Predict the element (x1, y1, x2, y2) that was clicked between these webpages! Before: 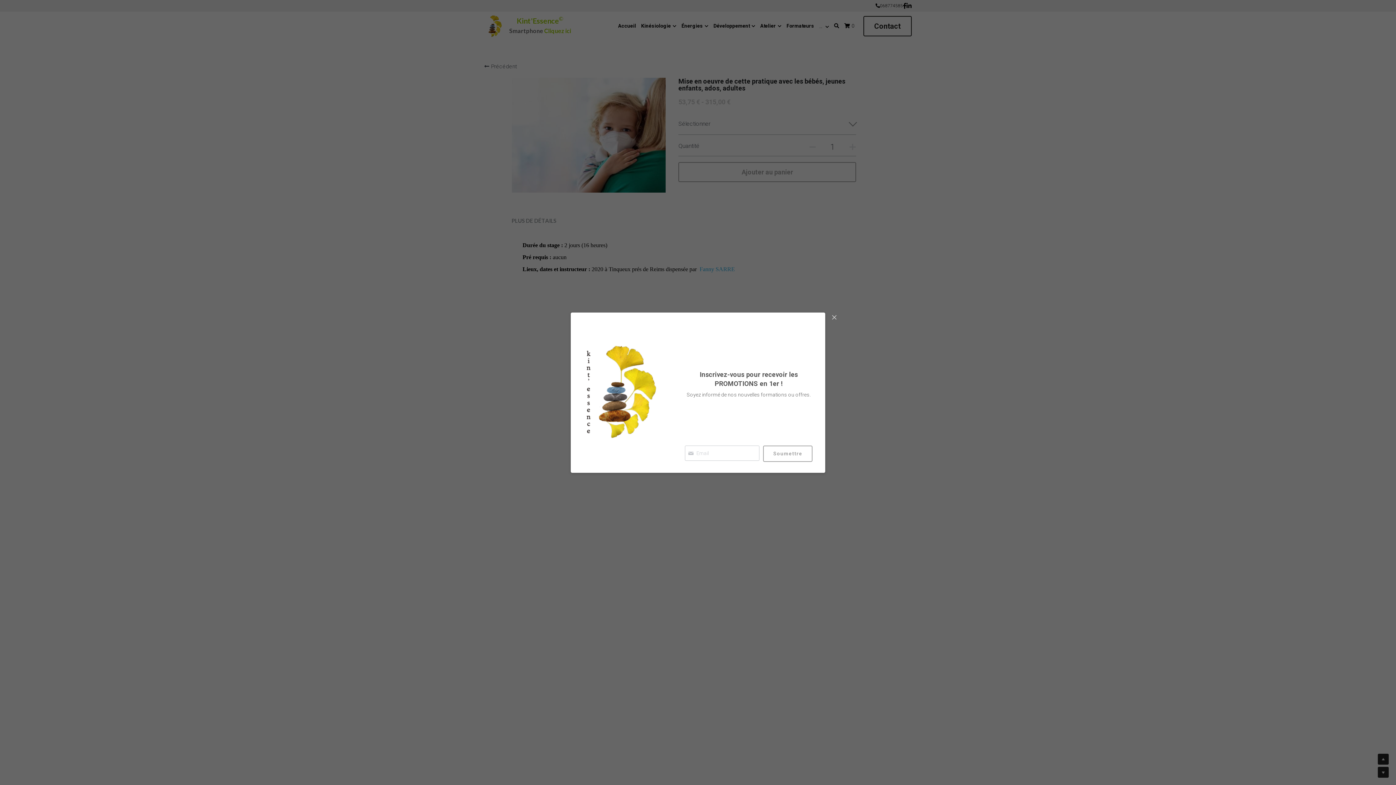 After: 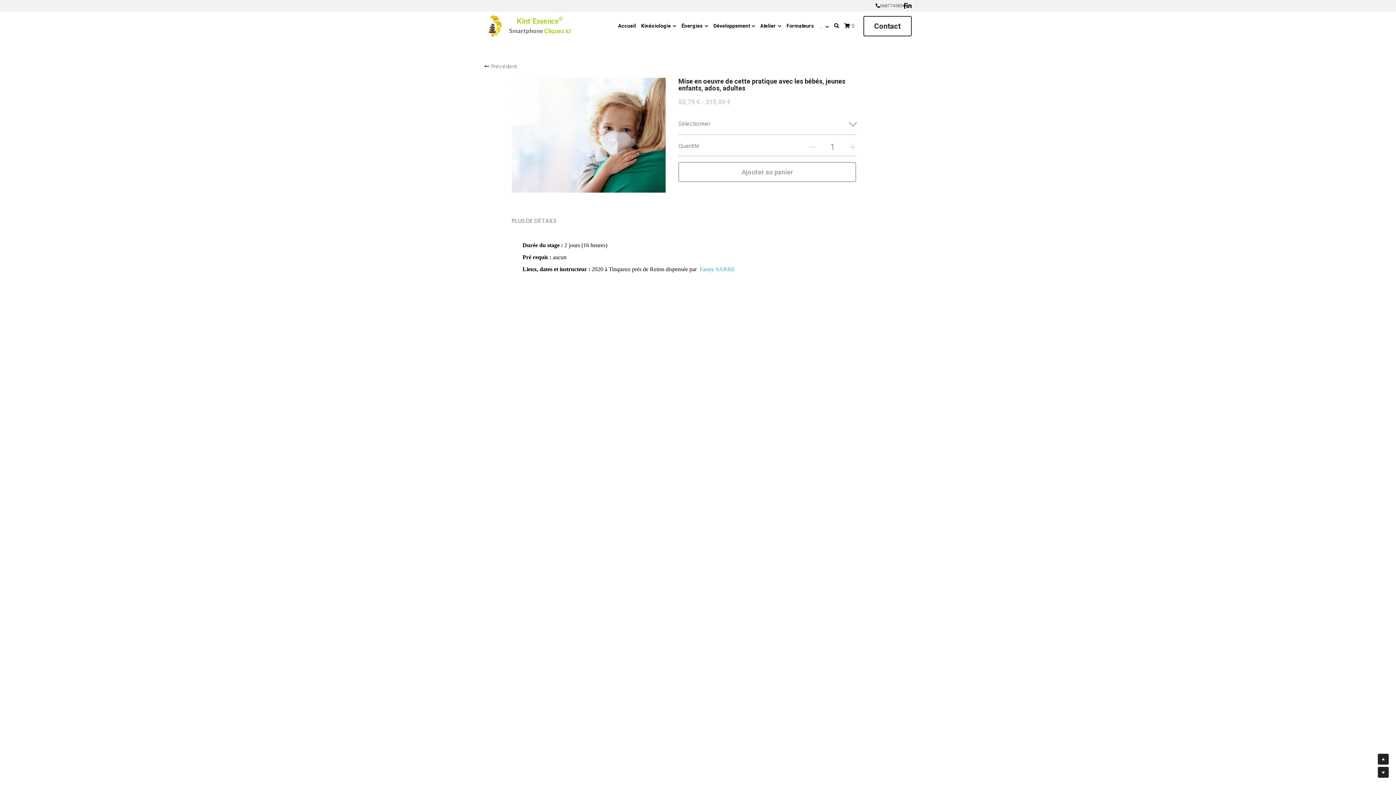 Action: label: Close bbox: (829, 312, 840, 323)